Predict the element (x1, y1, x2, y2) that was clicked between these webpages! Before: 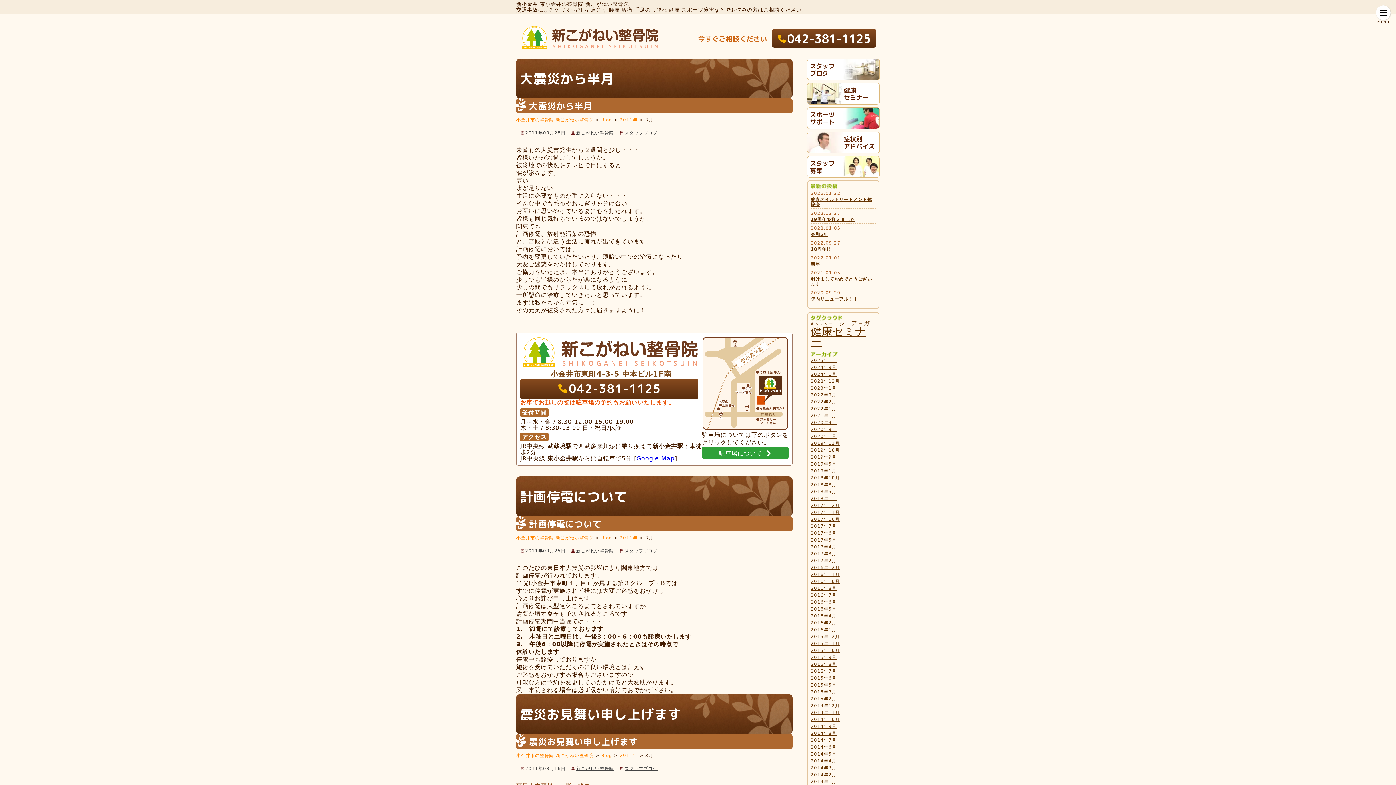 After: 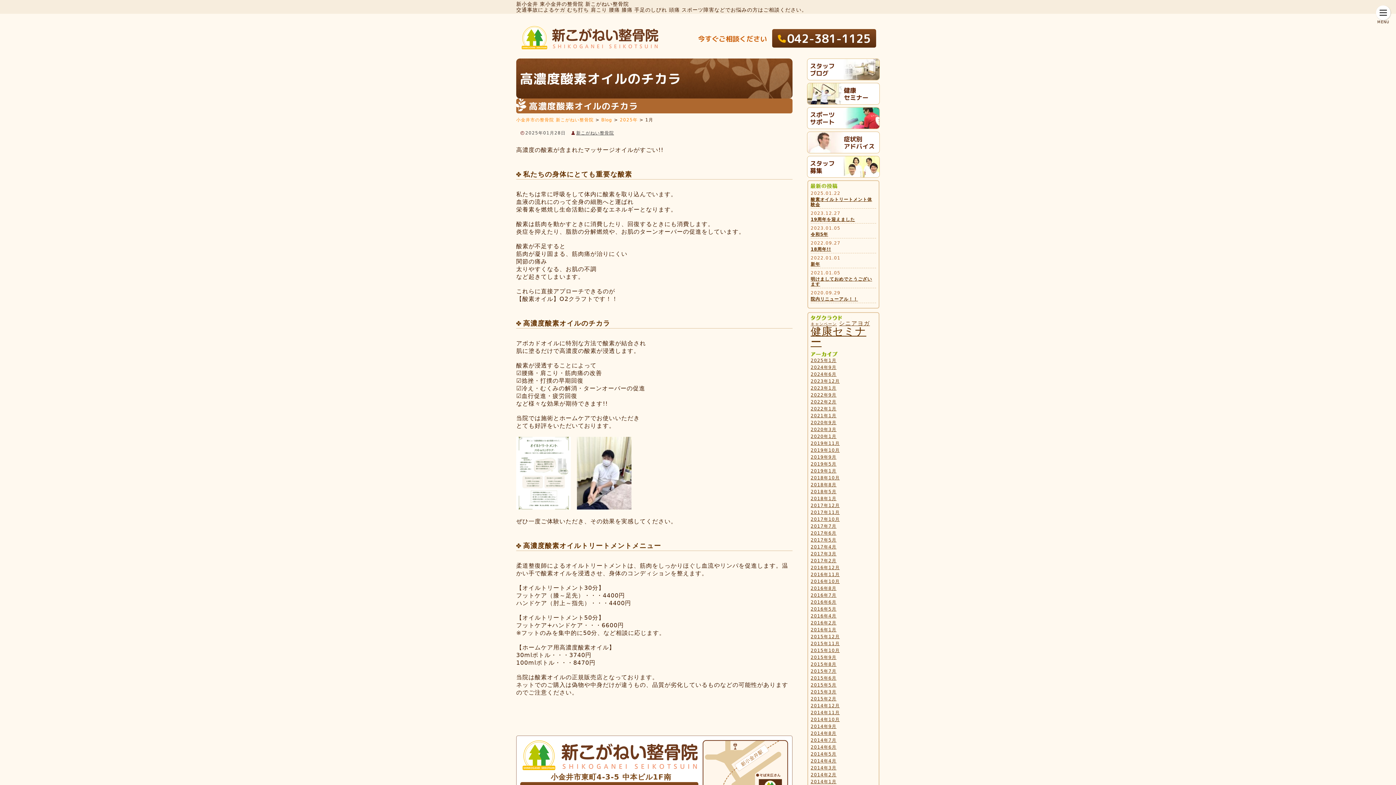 Action: label: 2025年1月 bbox: (810, 358, 836, 363)